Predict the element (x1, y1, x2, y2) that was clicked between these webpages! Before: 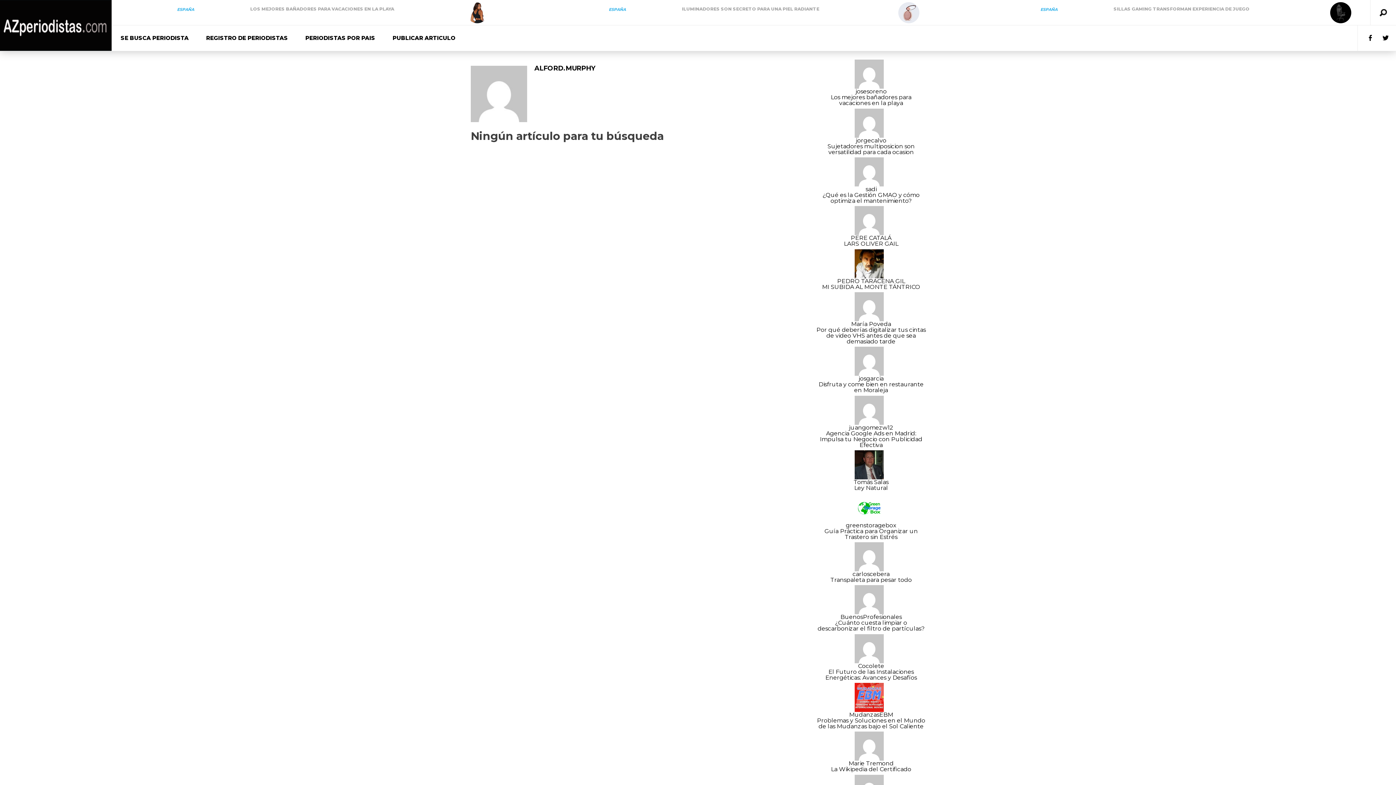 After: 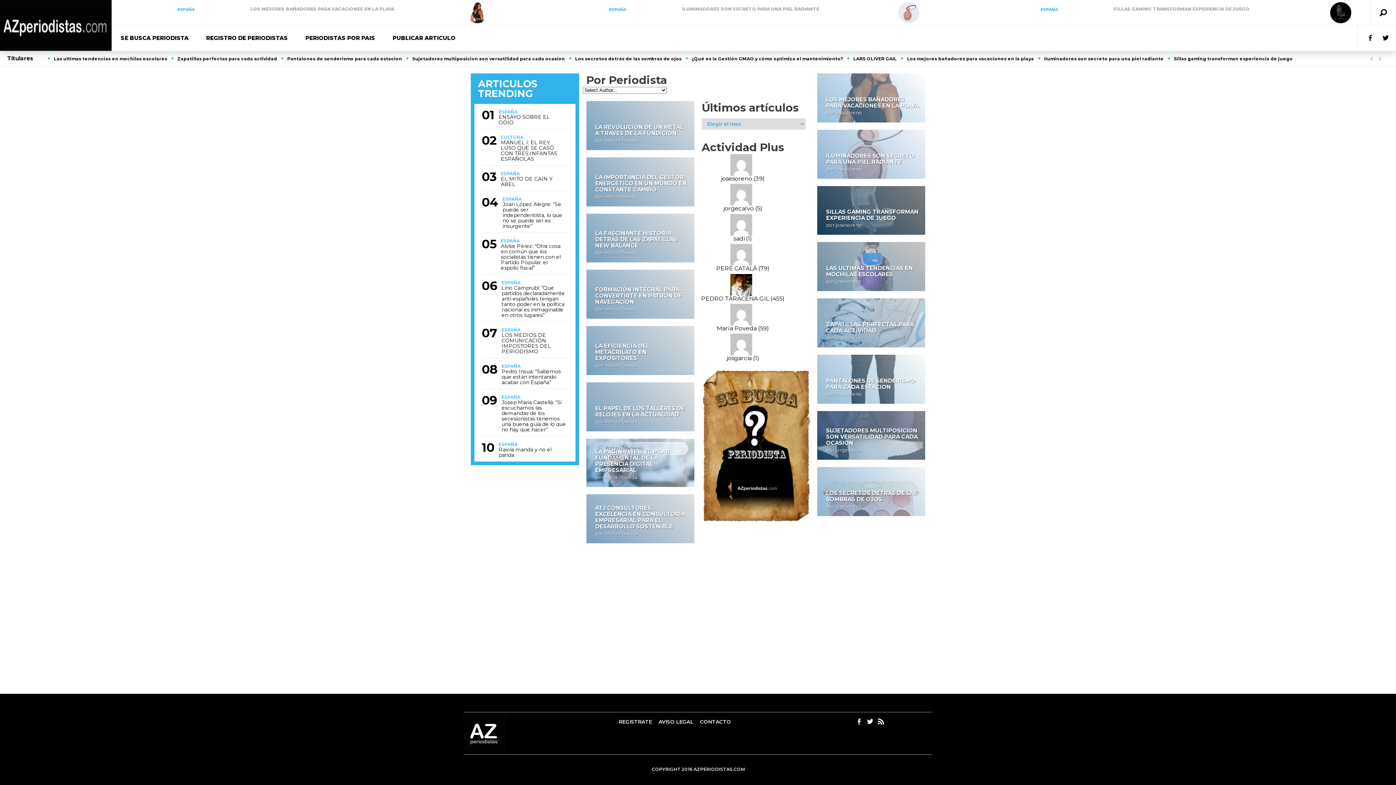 Action: bbox: (0, 0, 111, 6)